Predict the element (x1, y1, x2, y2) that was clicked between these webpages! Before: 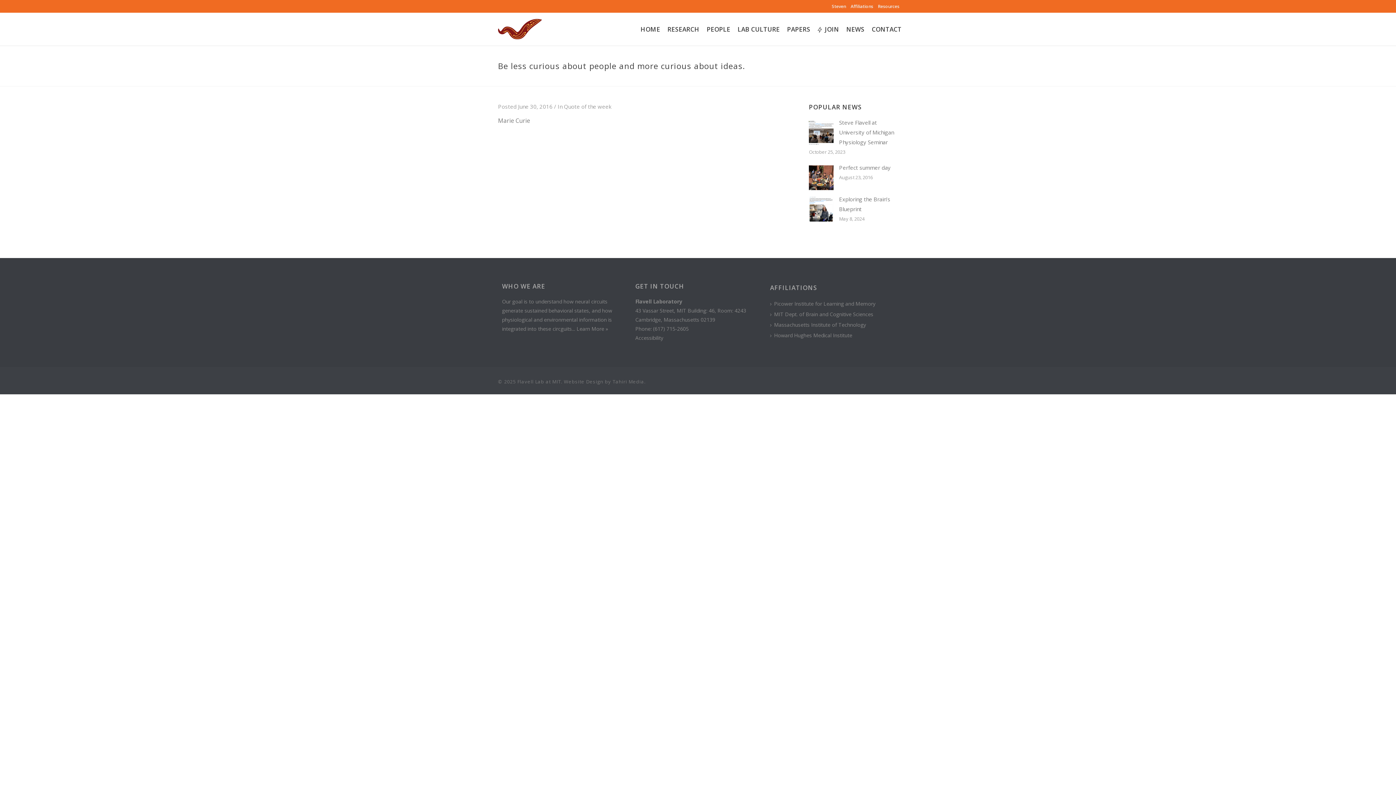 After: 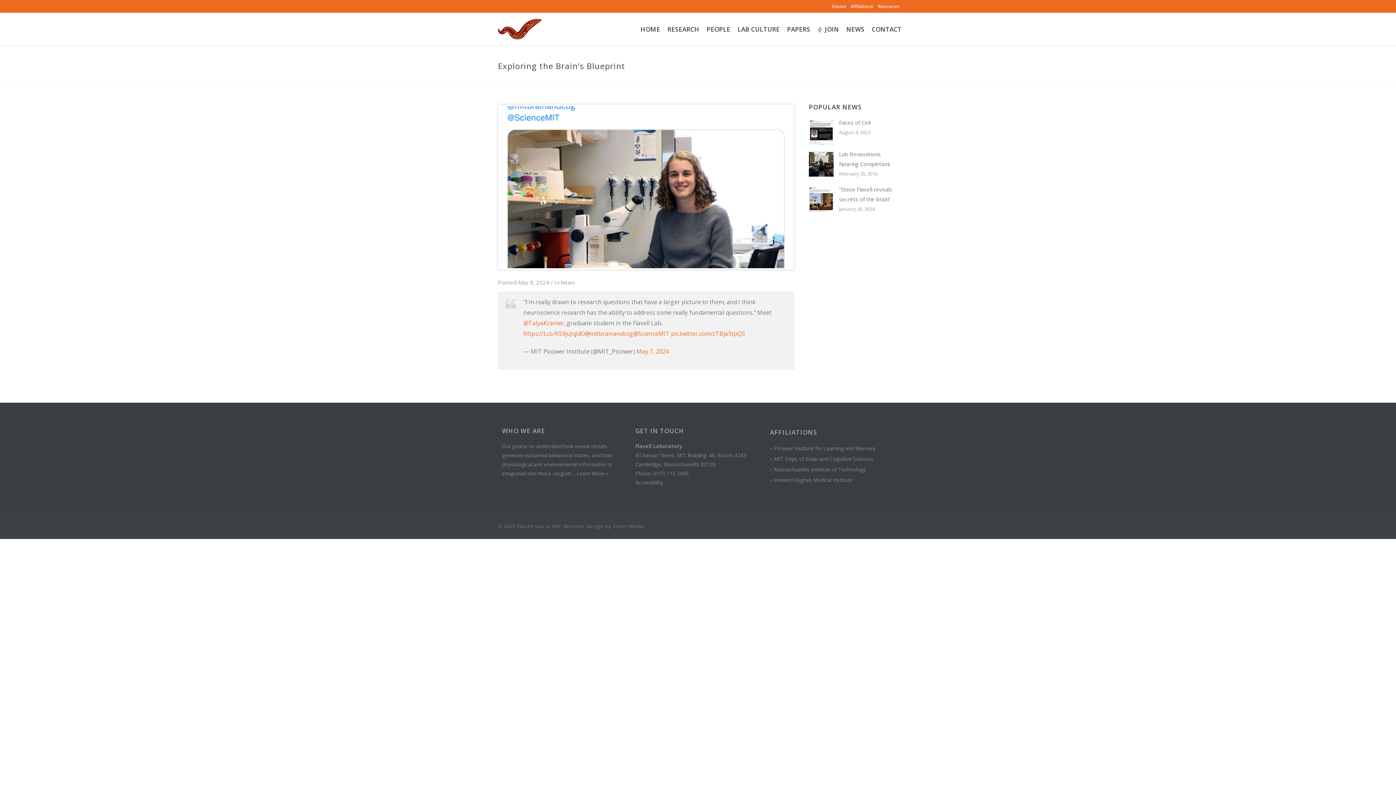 Action: label: Exploring the Brain’s Blueprint bbox: (809, 194, 896, 214)